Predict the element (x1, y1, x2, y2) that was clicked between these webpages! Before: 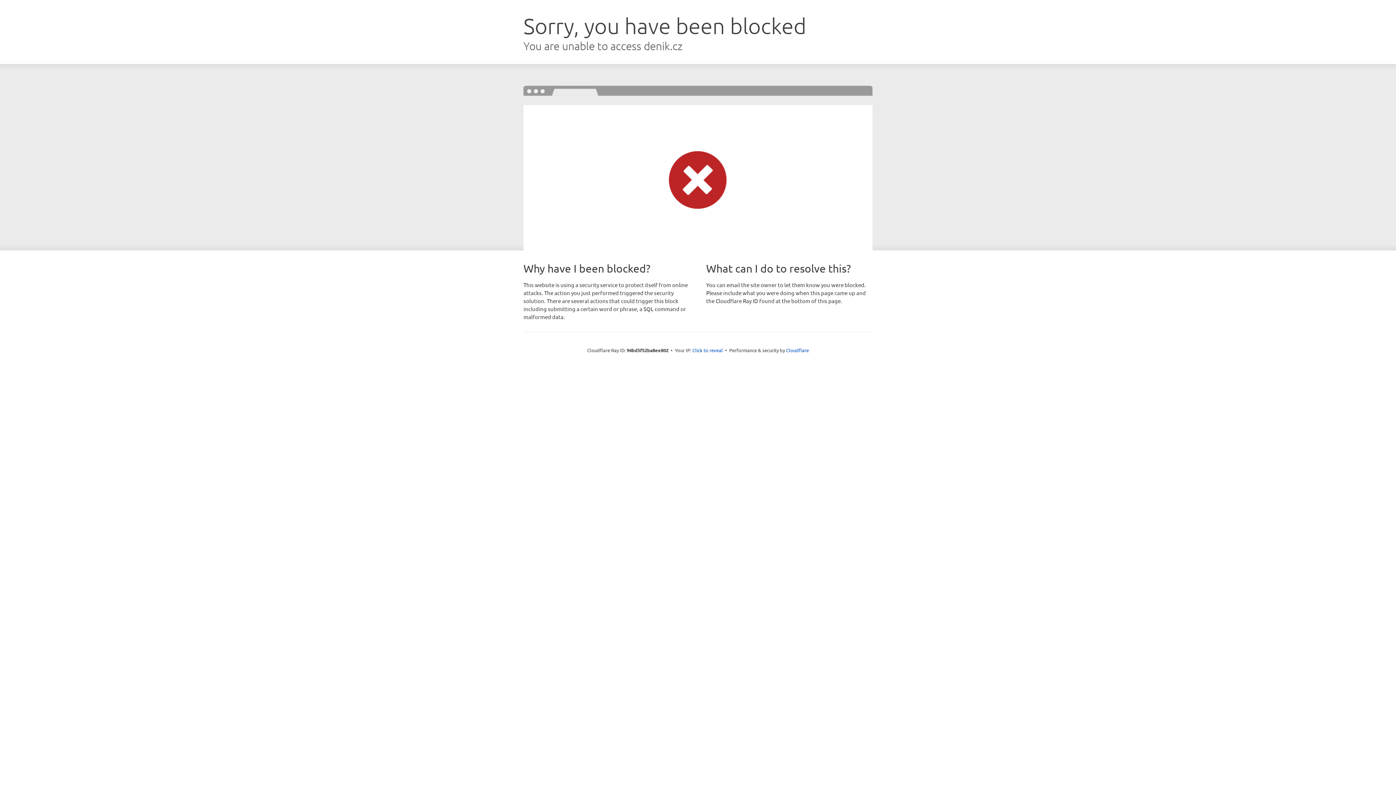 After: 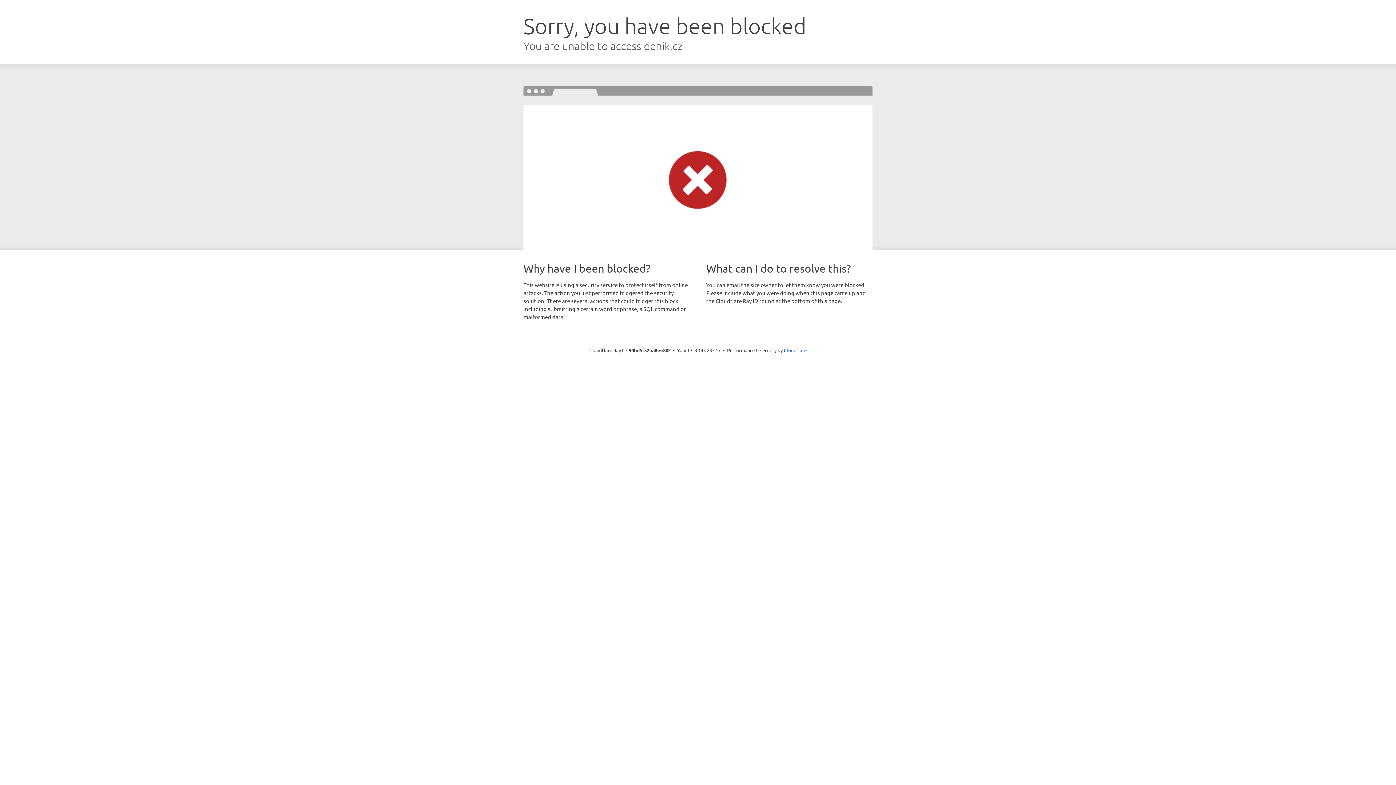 Action: label: Click to reveal bbox: (692, 346, 723, 353)